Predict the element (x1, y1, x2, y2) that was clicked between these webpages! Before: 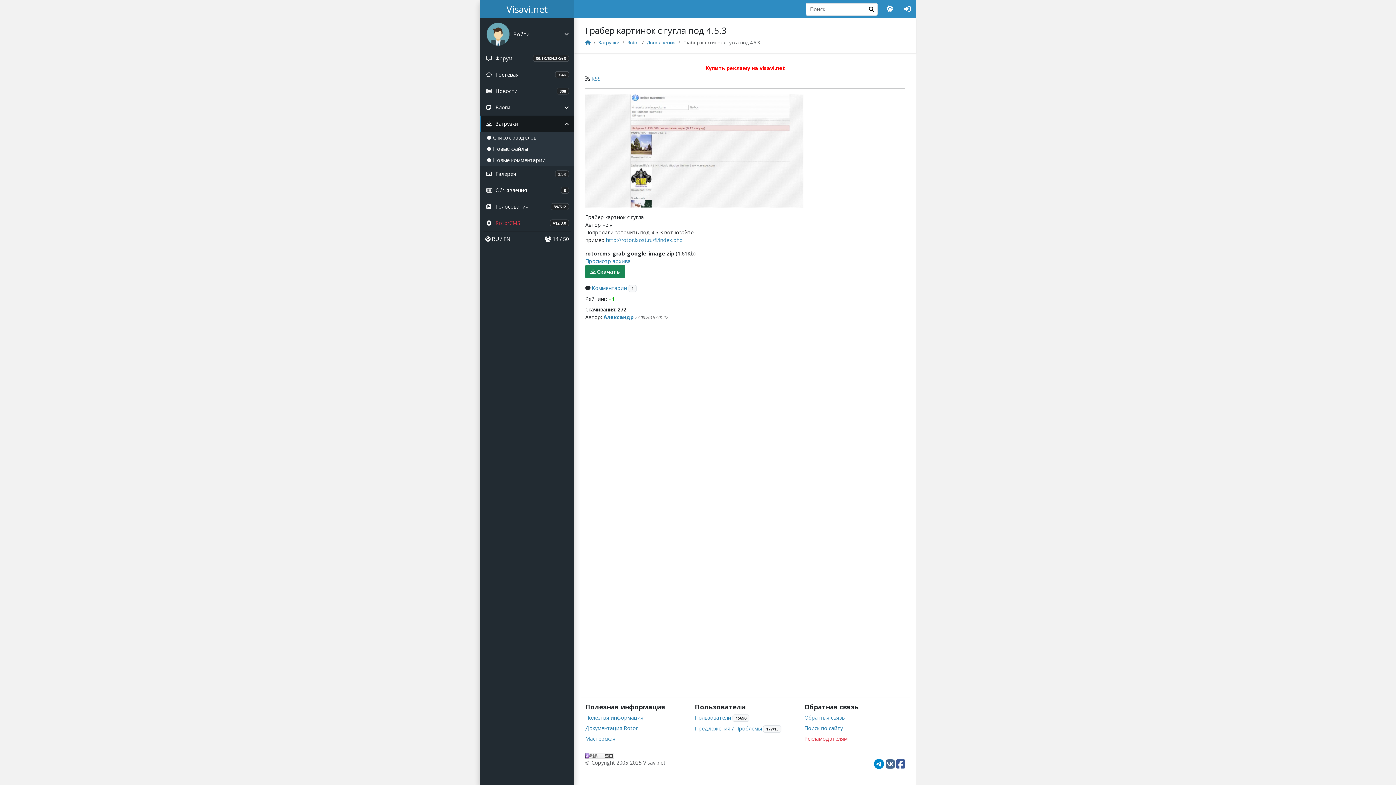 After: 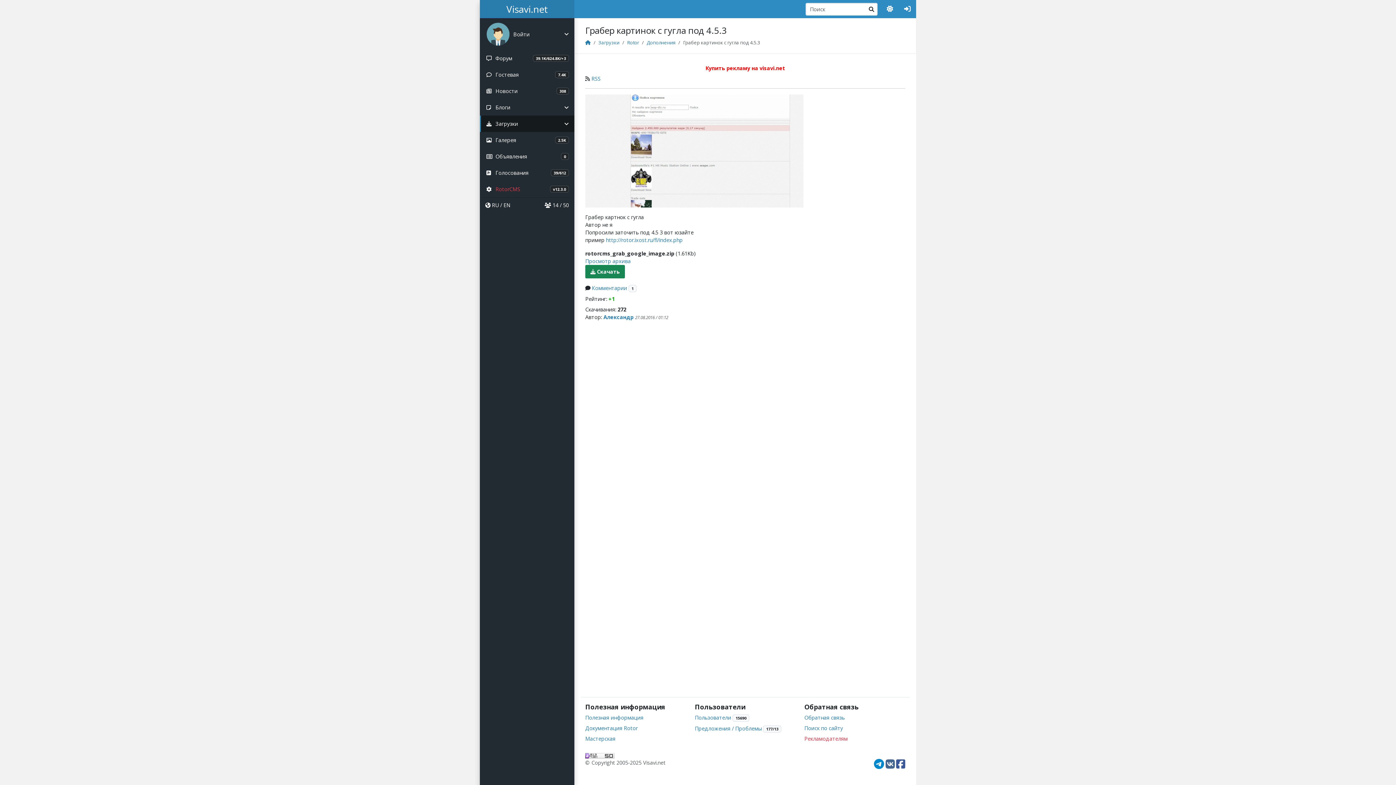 Action: label: Загрузки bbox: (480, 115, 574, 132)